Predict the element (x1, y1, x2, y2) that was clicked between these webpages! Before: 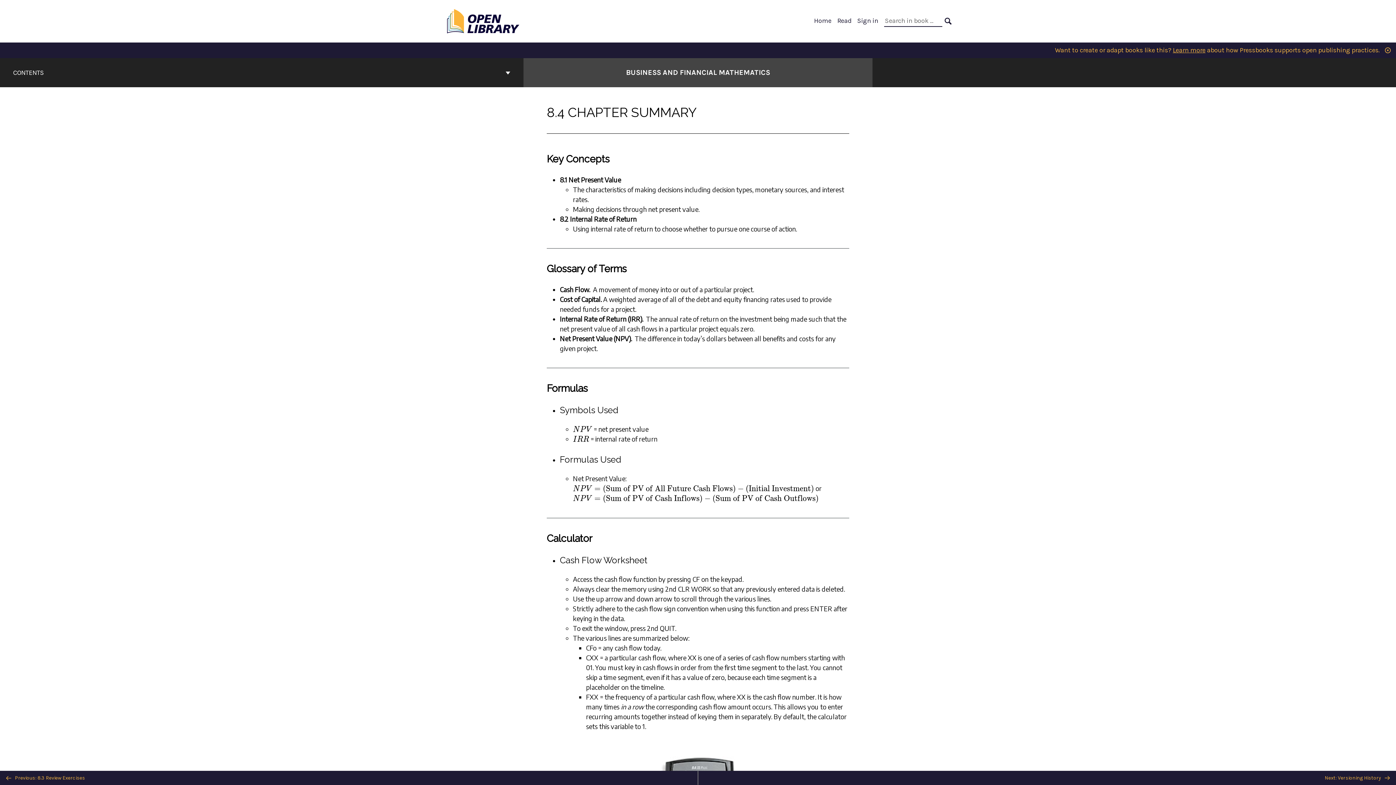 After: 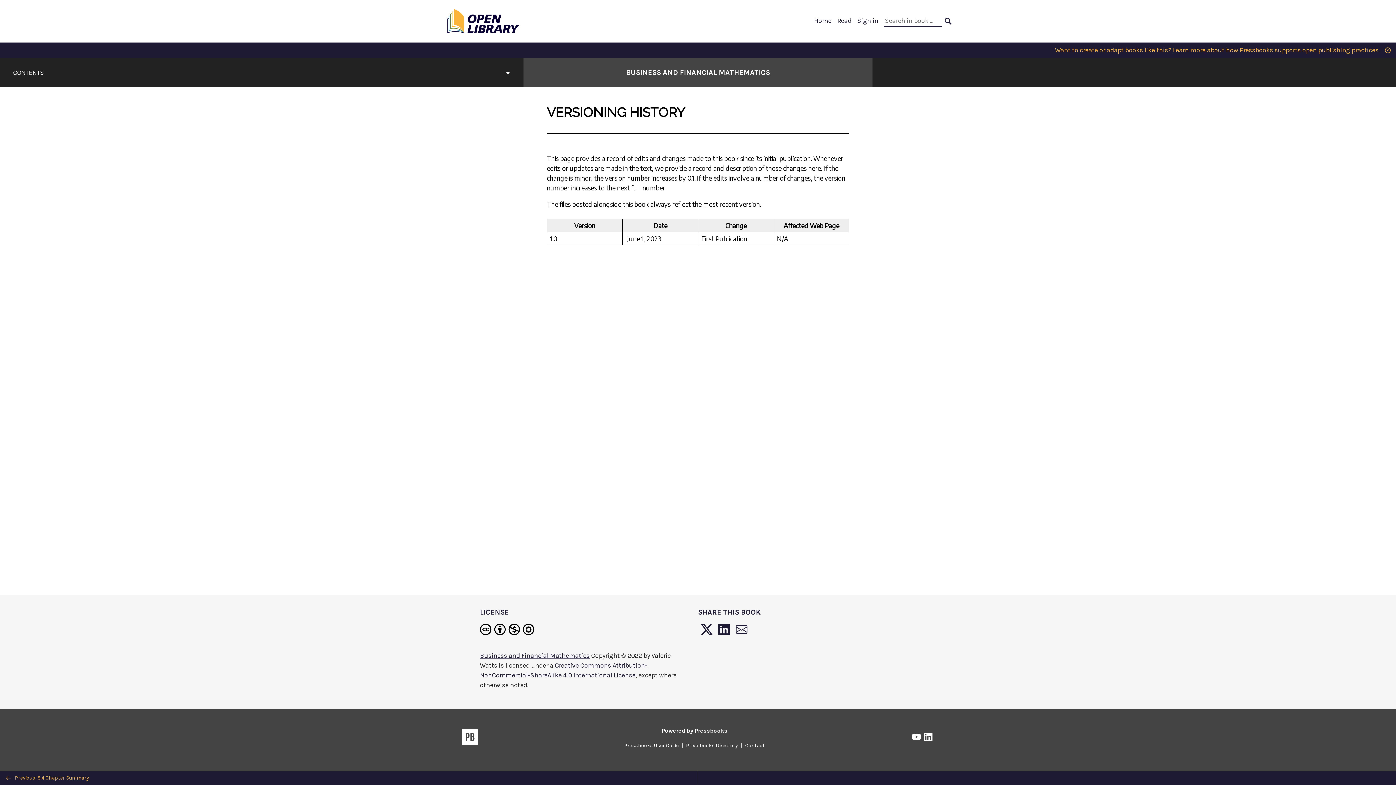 Action: bbox: (698, 771, 1396, 785) label: Next: Versioning History 